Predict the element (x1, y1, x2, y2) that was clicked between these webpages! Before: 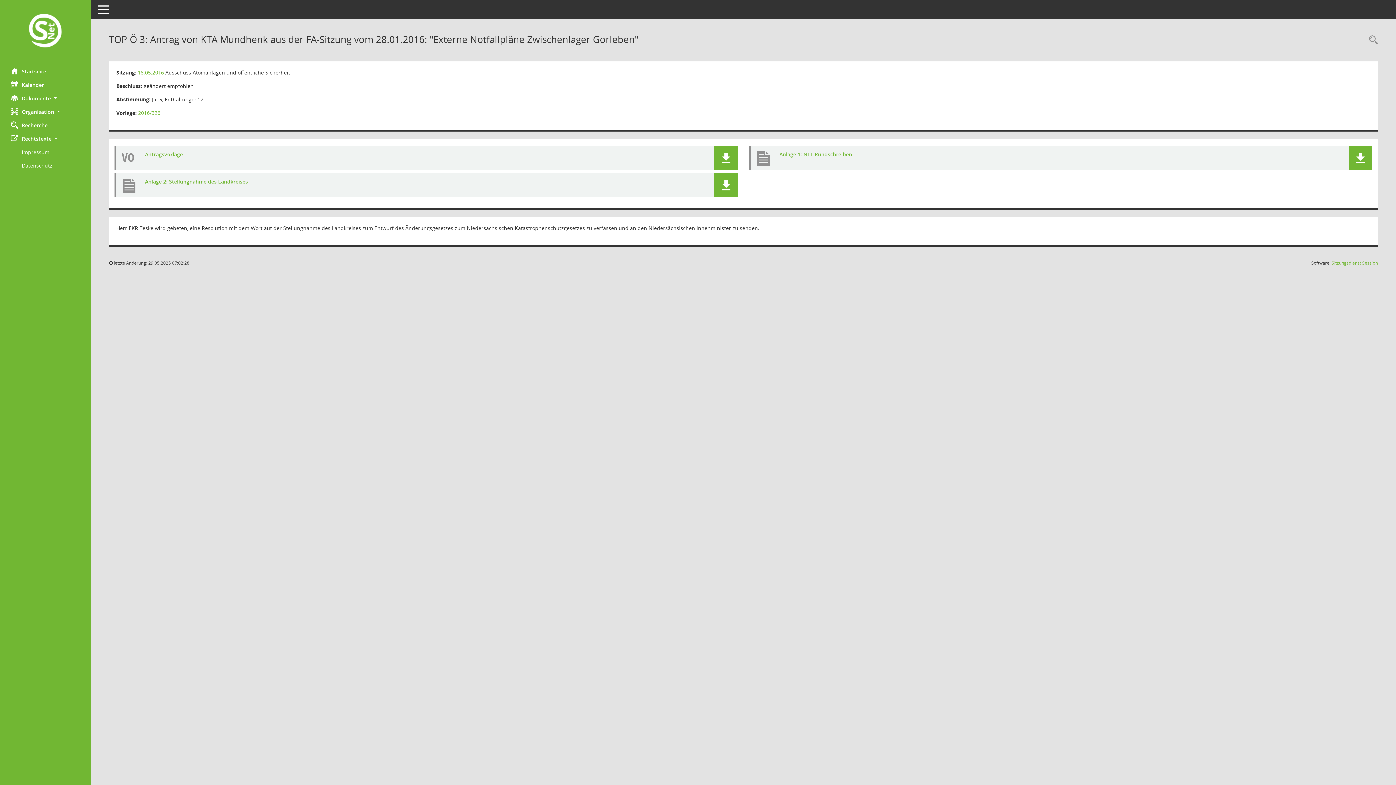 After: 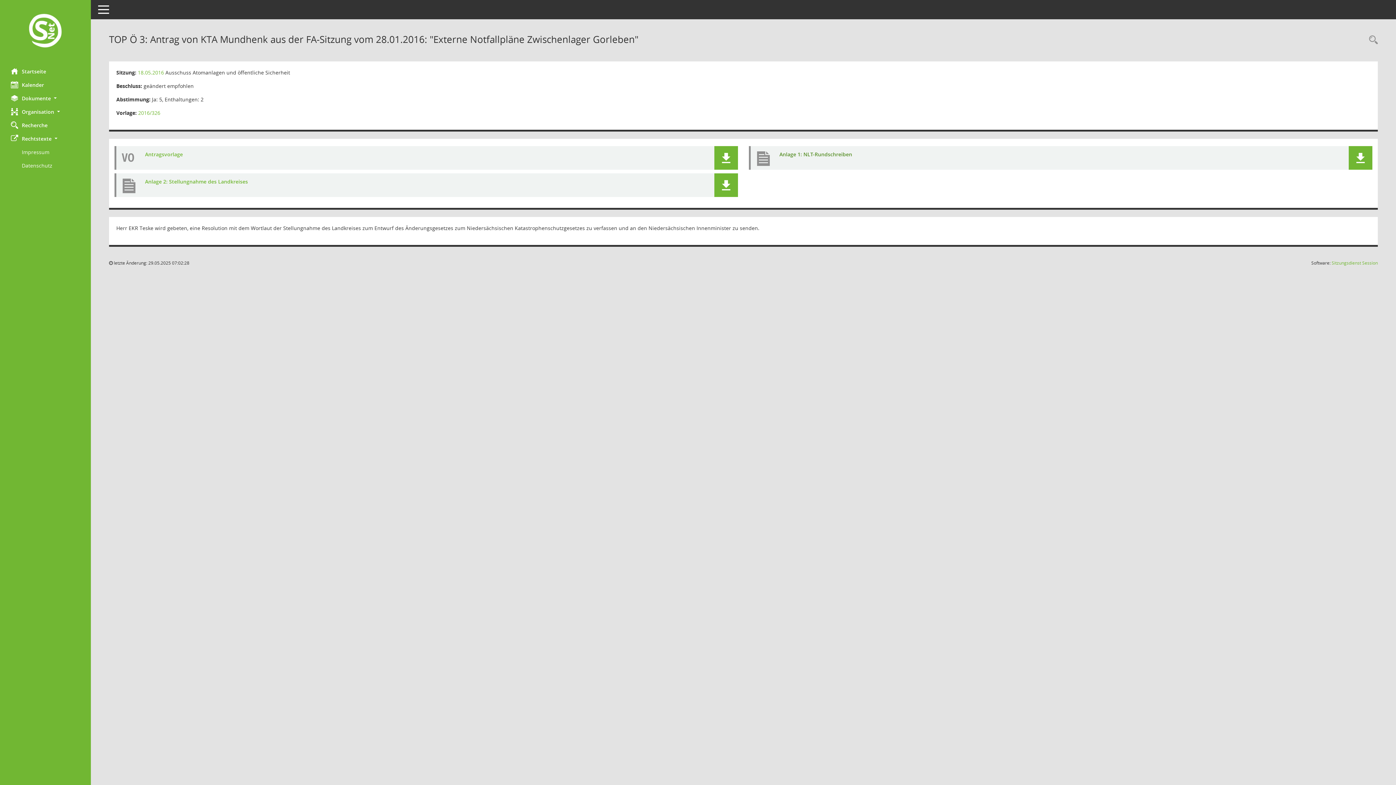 Action: bbox: (779, 150, 852, 157) label: Dokument Download Dateityp: pdf